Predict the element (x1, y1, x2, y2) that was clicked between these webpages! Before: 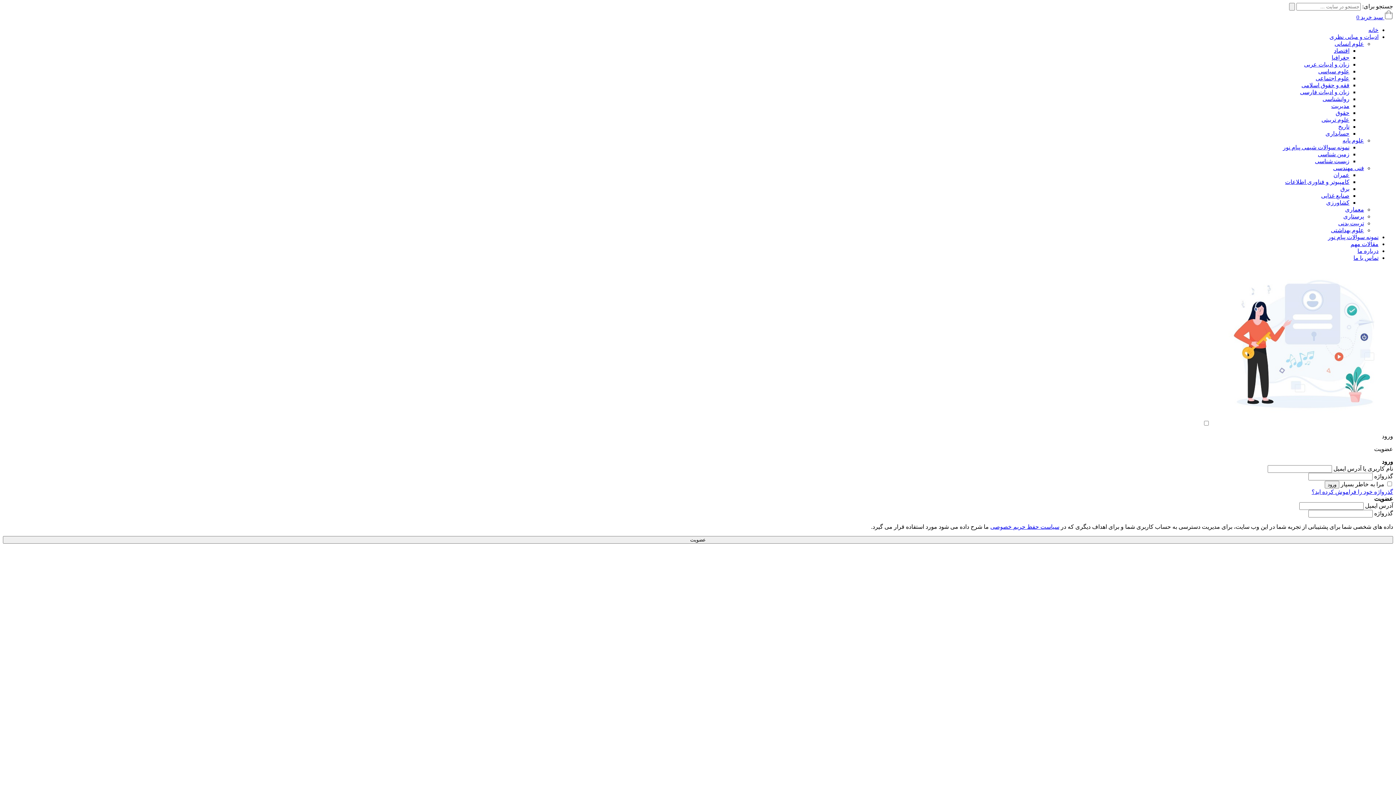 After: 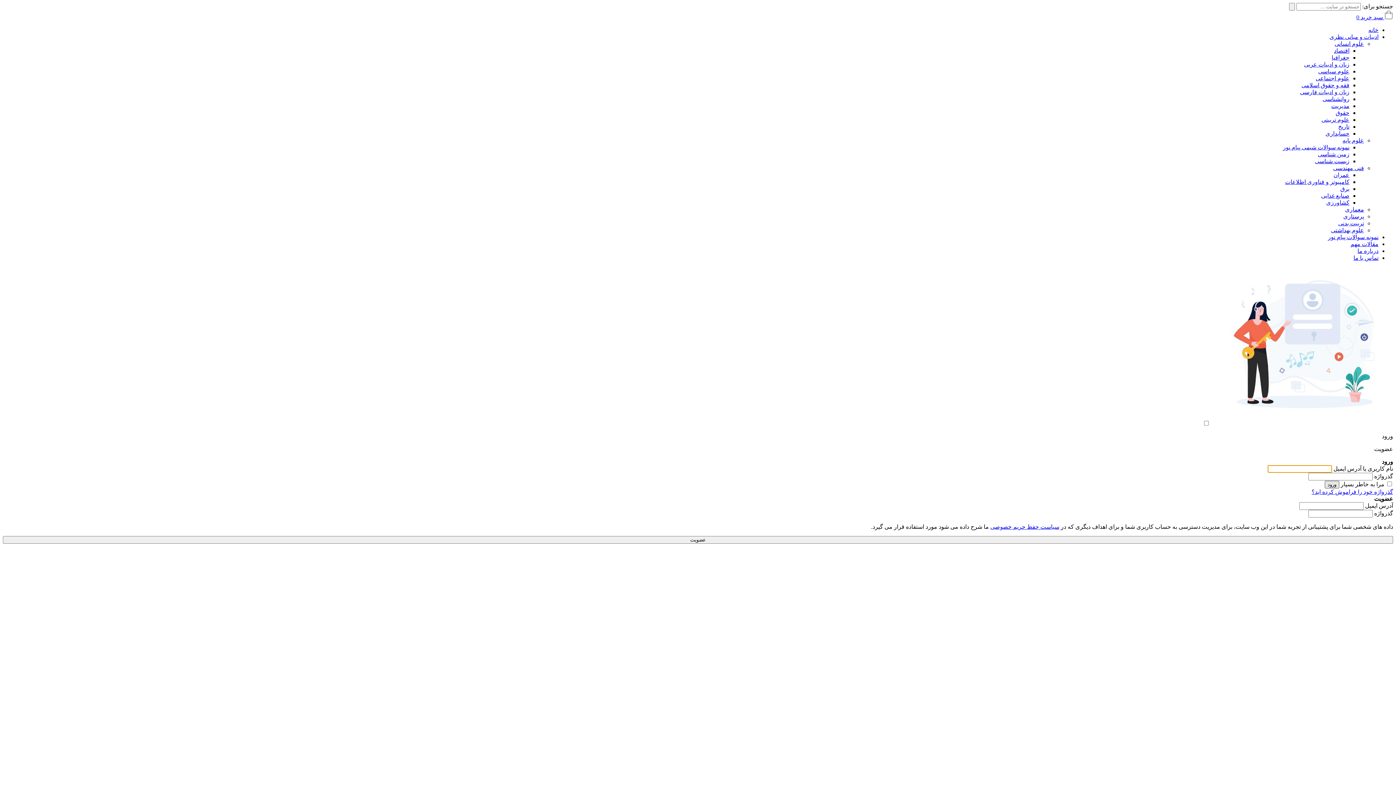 Action: bbox: (1325, 481, 1339, 488) label: ورود